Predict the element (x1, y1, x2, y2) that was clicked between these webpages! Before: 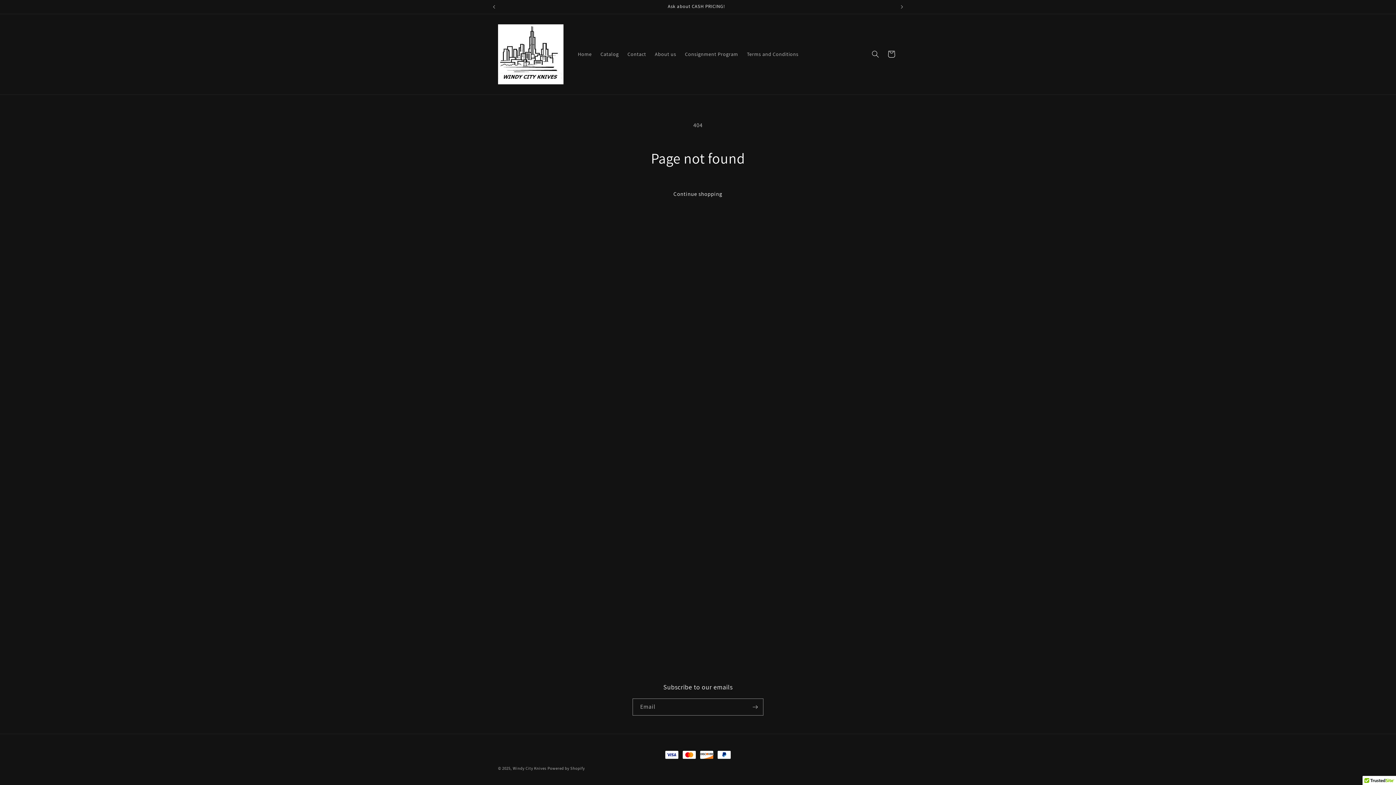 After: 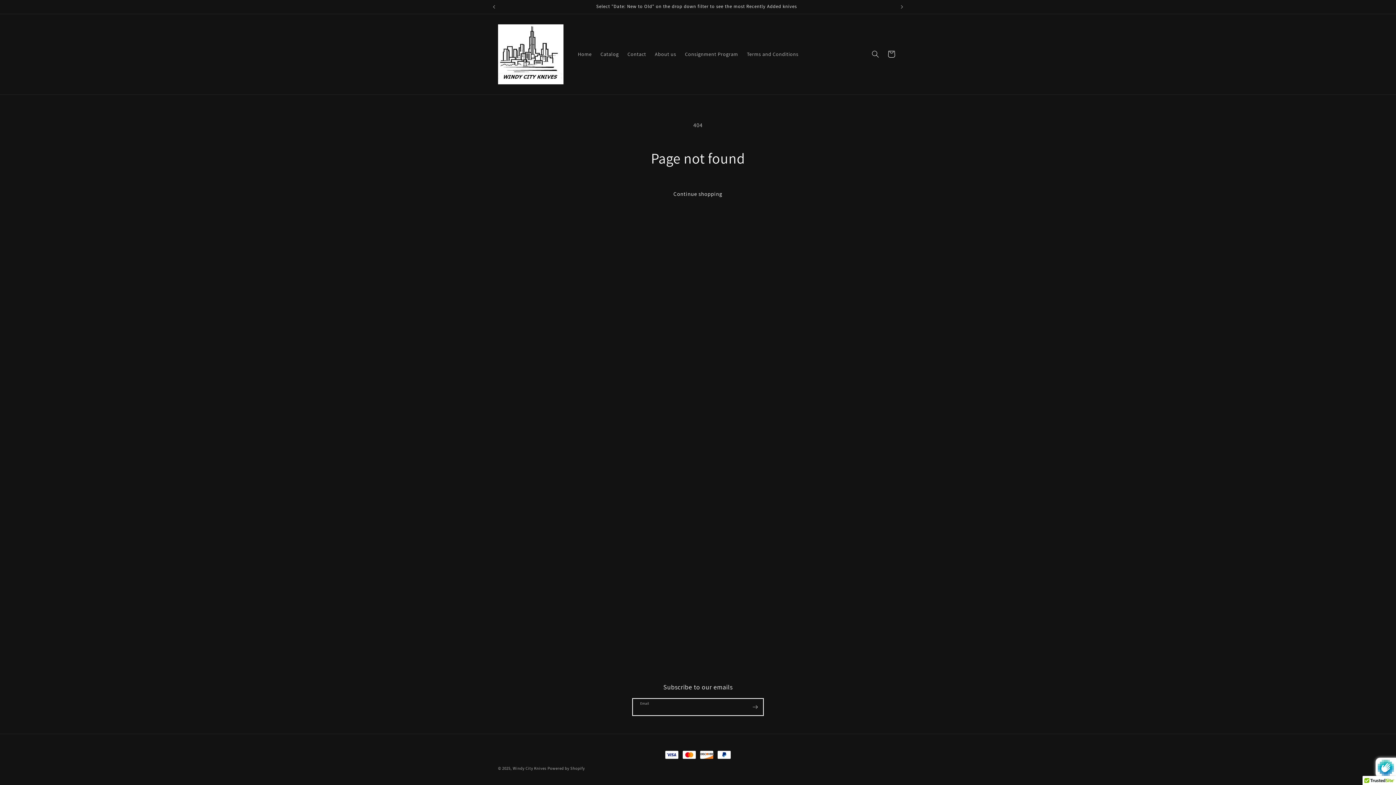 Action: label: Subscribe bbox: (747, 698, 763, 716)